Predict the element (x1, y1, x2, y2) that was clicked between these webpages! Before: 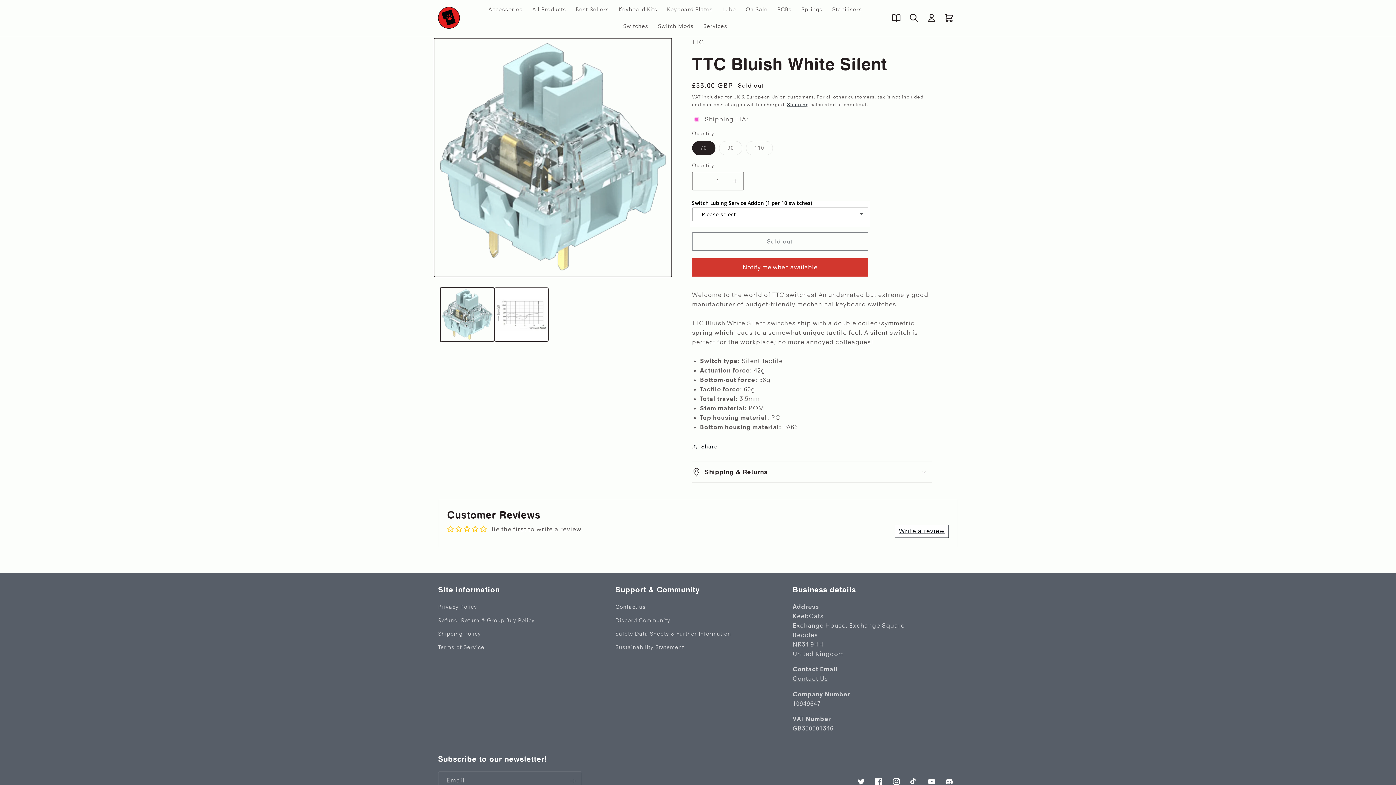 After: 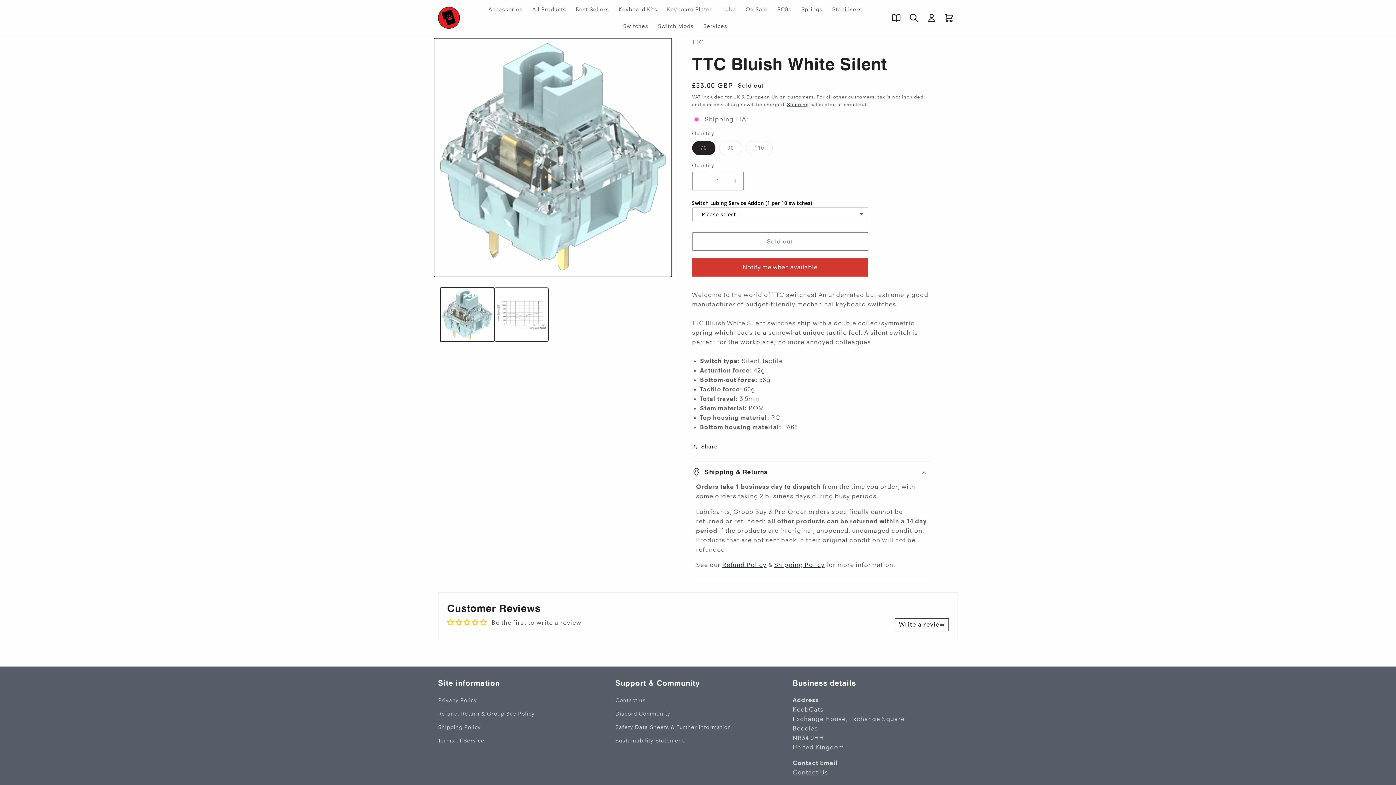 Action: label: Shipping & Returns bbox: (692, 462, 932, 482)